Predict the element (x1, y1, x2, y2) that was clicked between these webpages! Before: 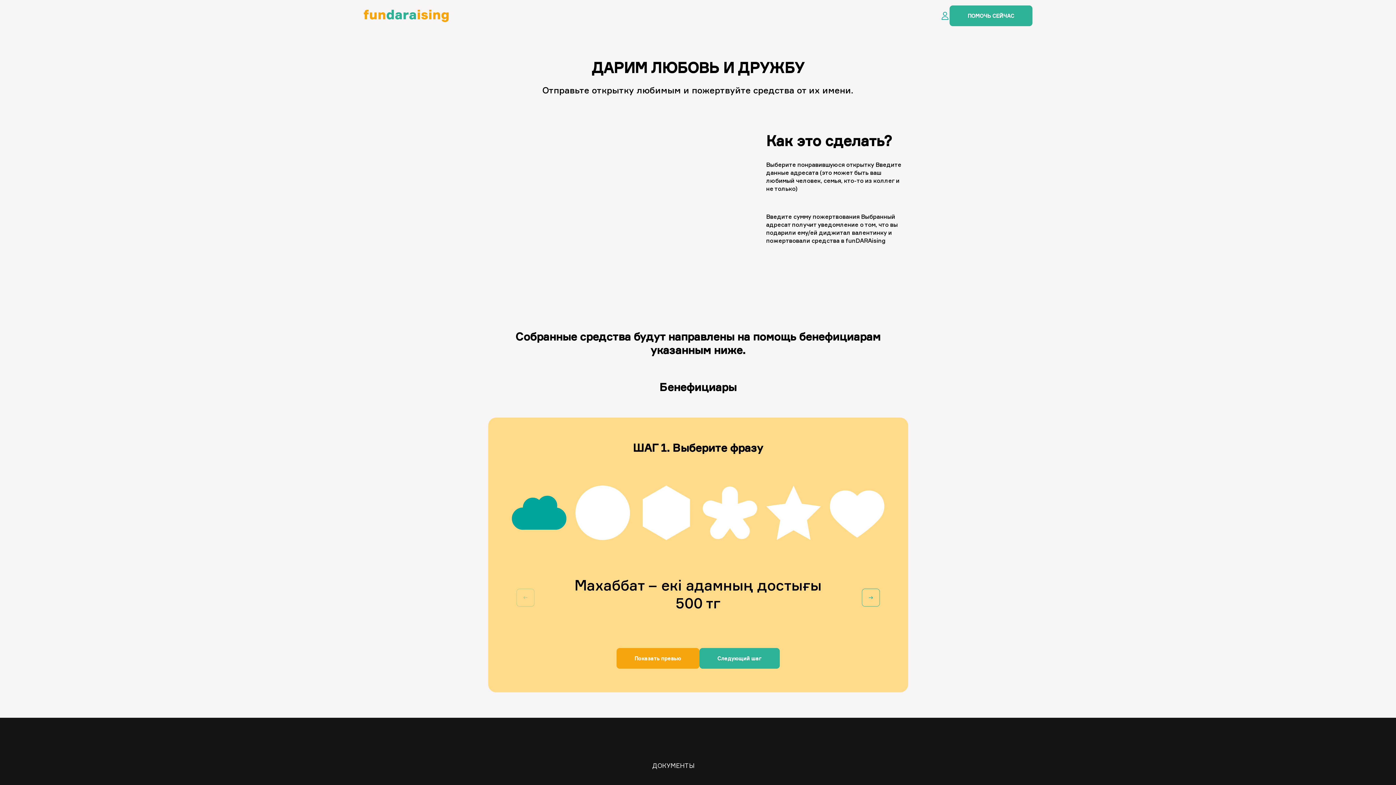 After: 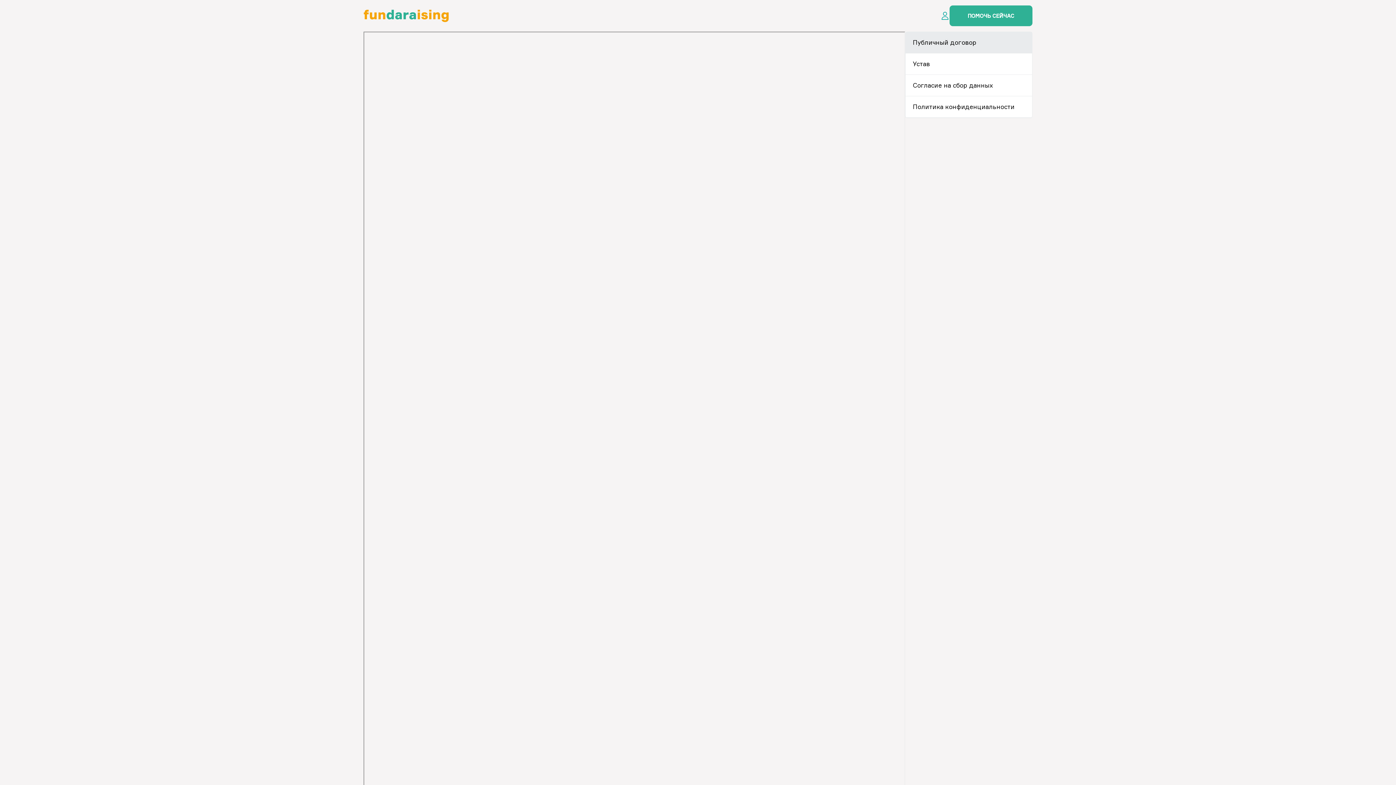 Action: bbox: (652, 762, 695, 769) label: ДОКУМЕНТЫ